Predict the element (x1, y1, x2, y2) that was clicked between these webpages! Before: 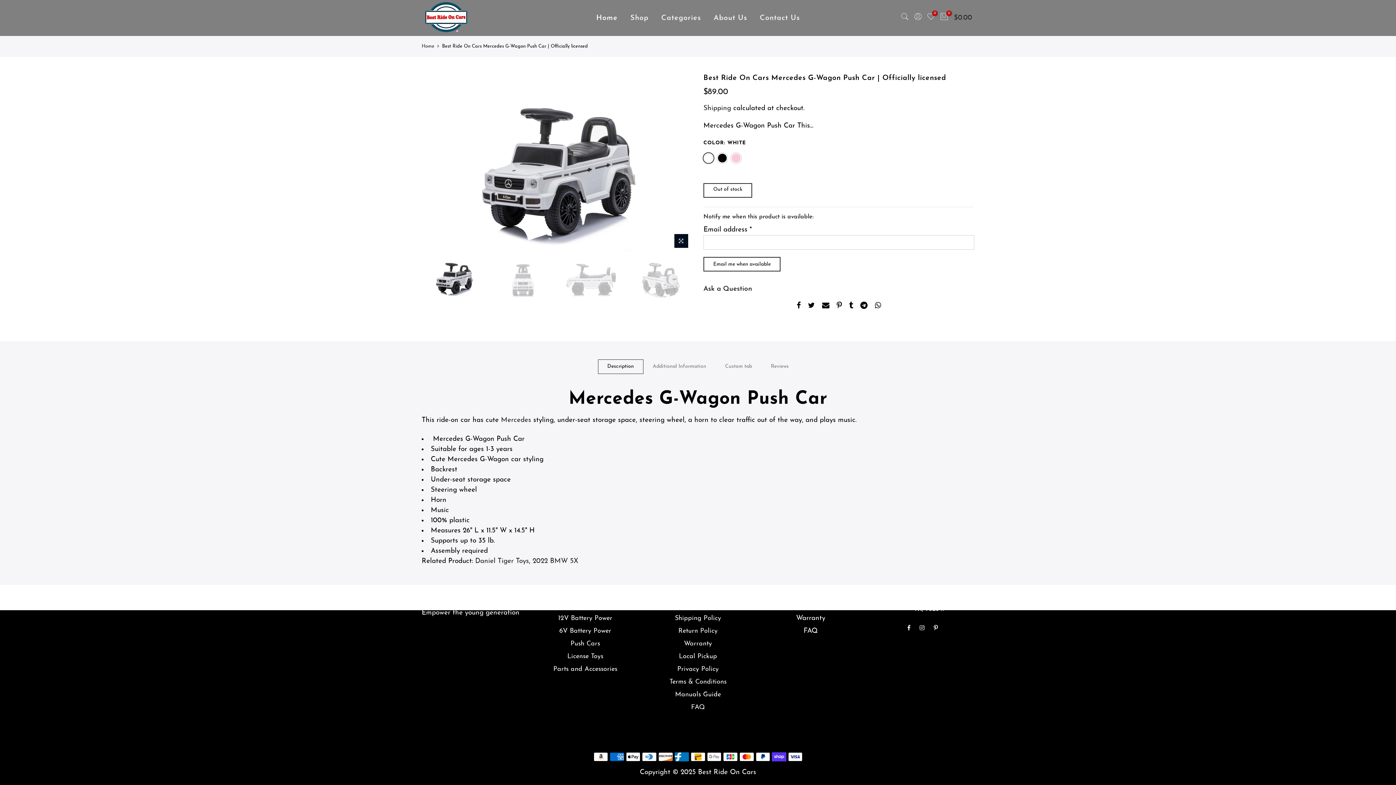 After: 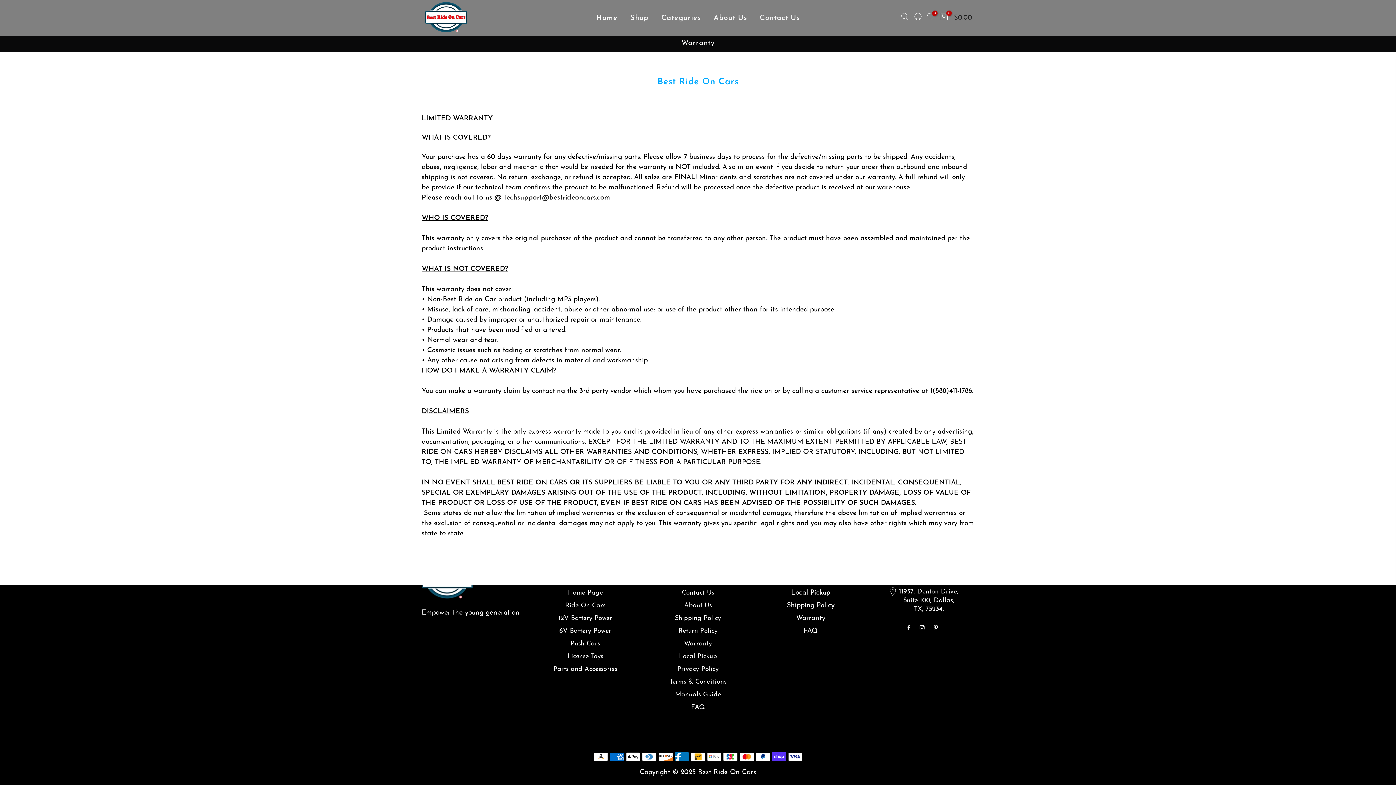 Action: label: Warranty bbox: (796, 615, 825, 622)